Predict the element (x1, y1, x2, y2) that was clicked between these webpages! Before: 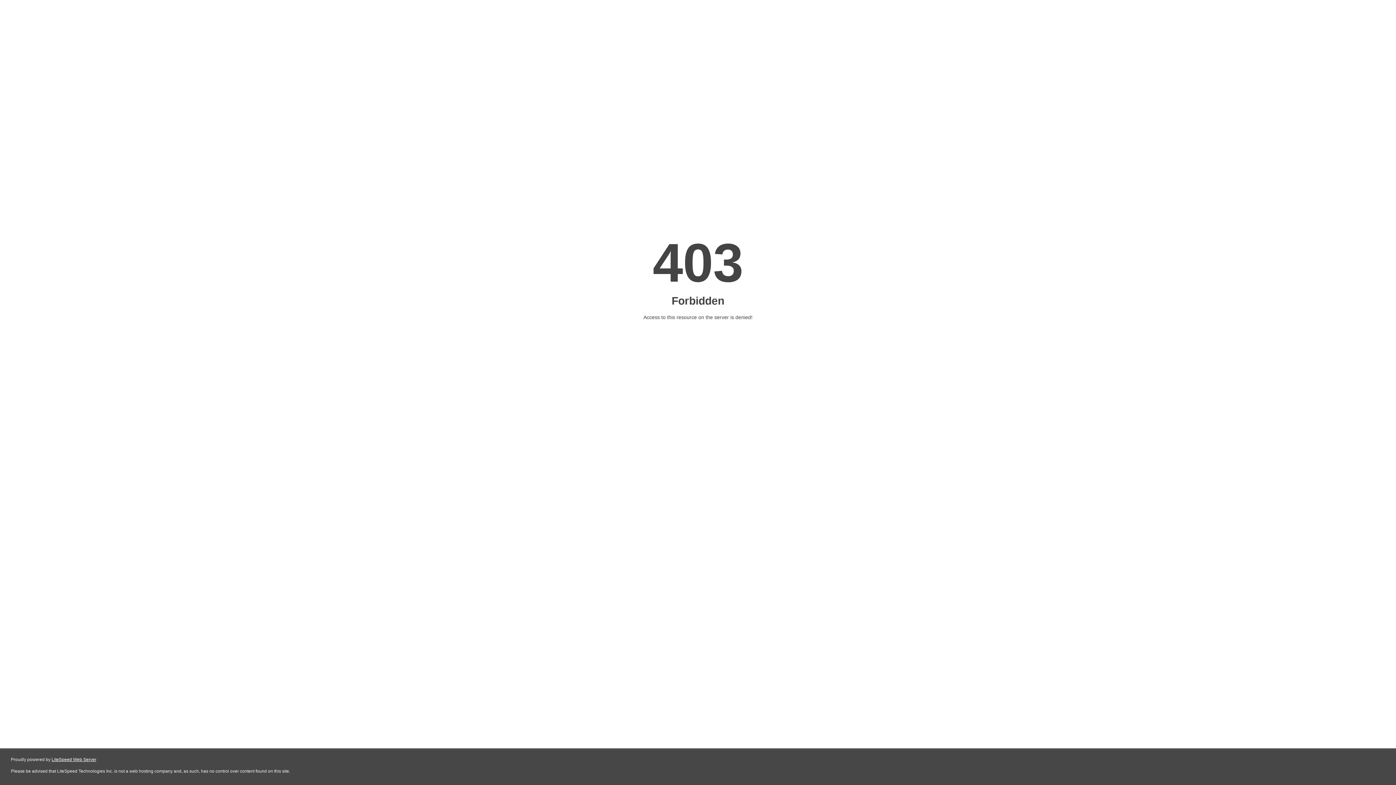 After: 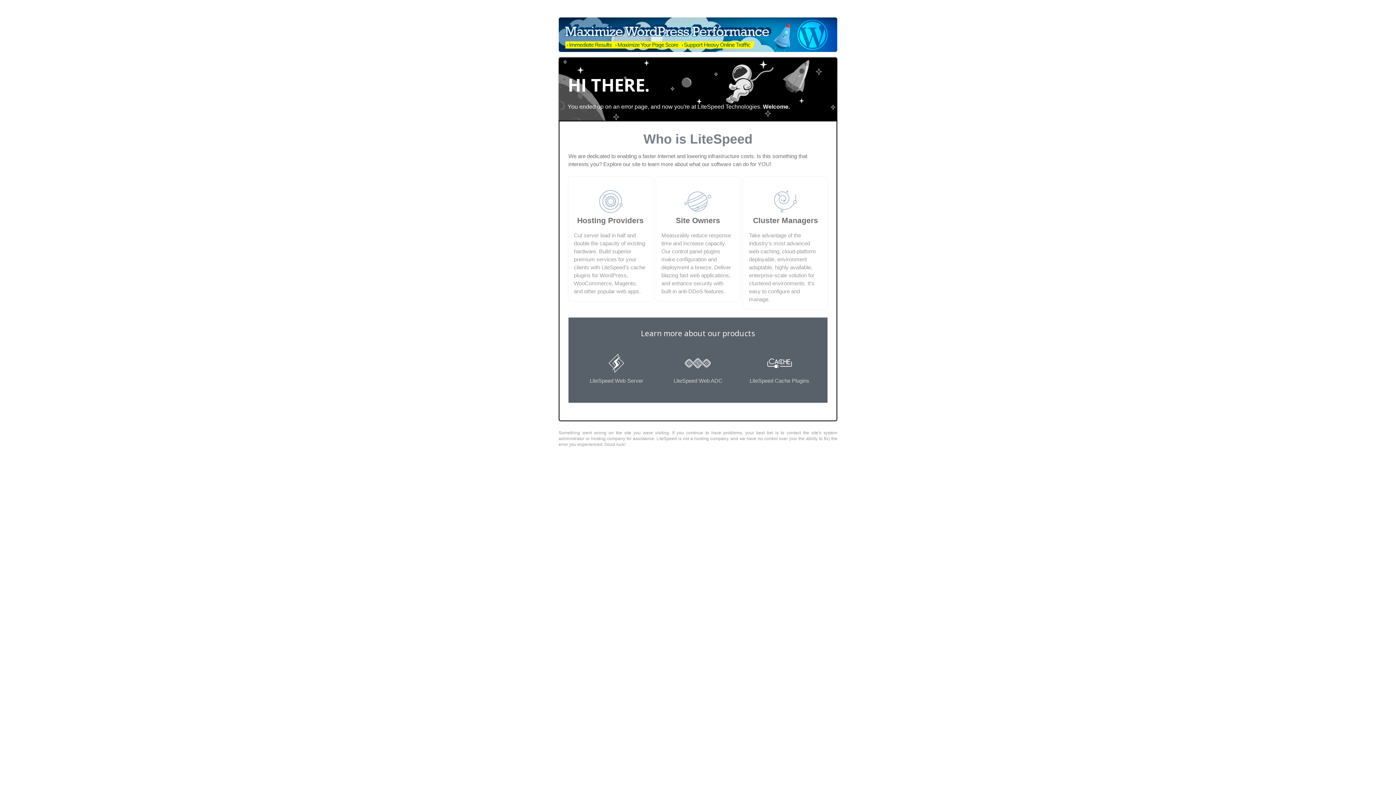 Action: label: LiteSpeed Web Server bbox: (51, 757, 96, 762)